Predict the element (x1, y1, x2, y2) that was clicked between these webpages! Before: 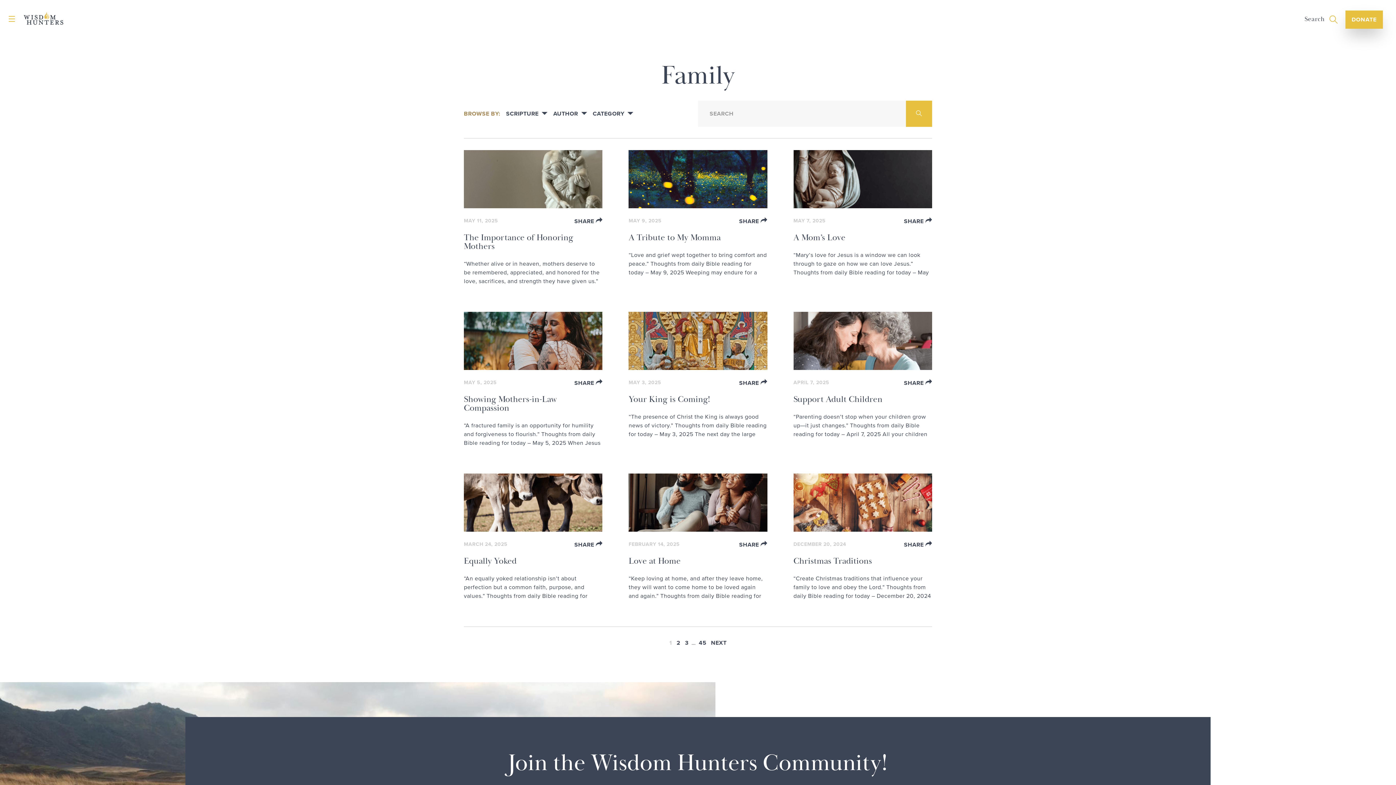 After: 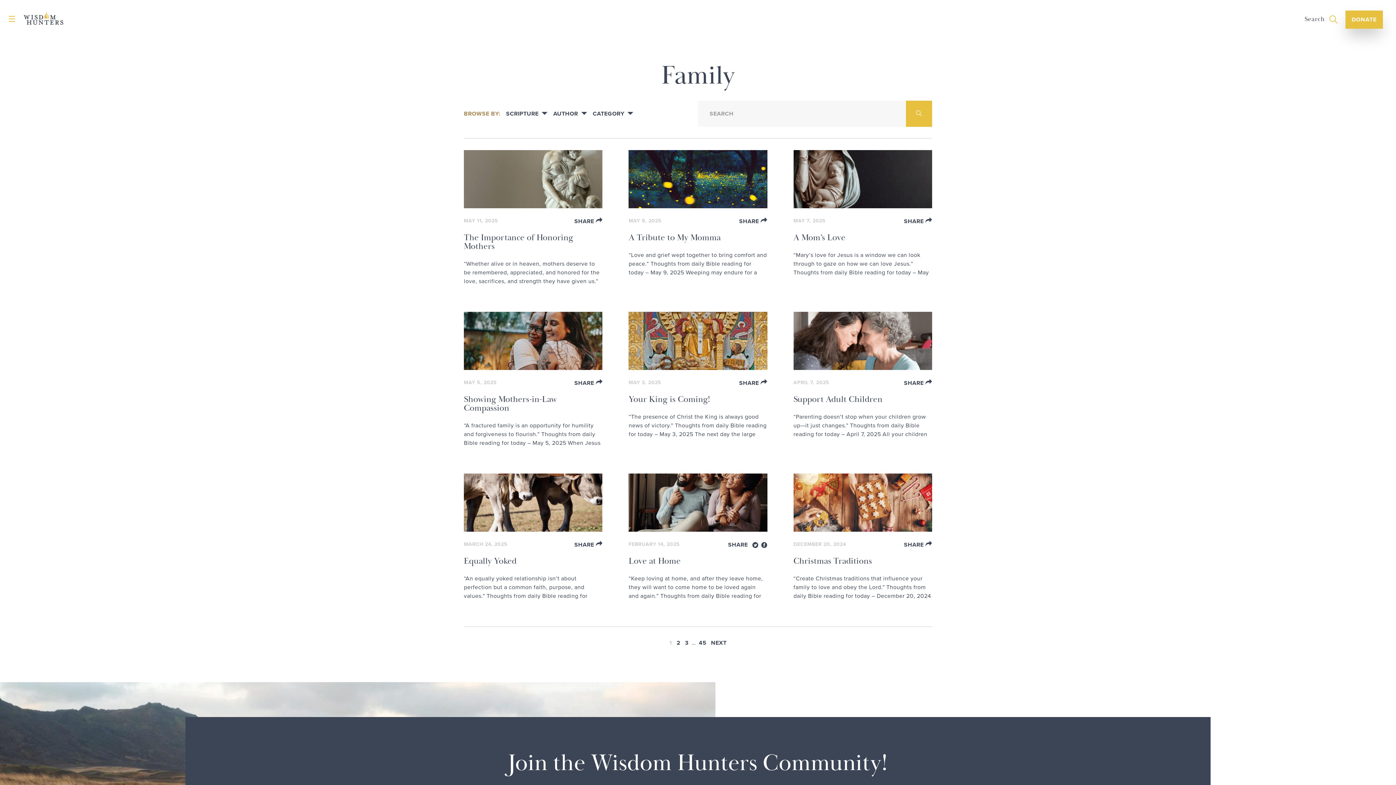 Action: label: SHARE  bbox: (739, 541, 767, 548)